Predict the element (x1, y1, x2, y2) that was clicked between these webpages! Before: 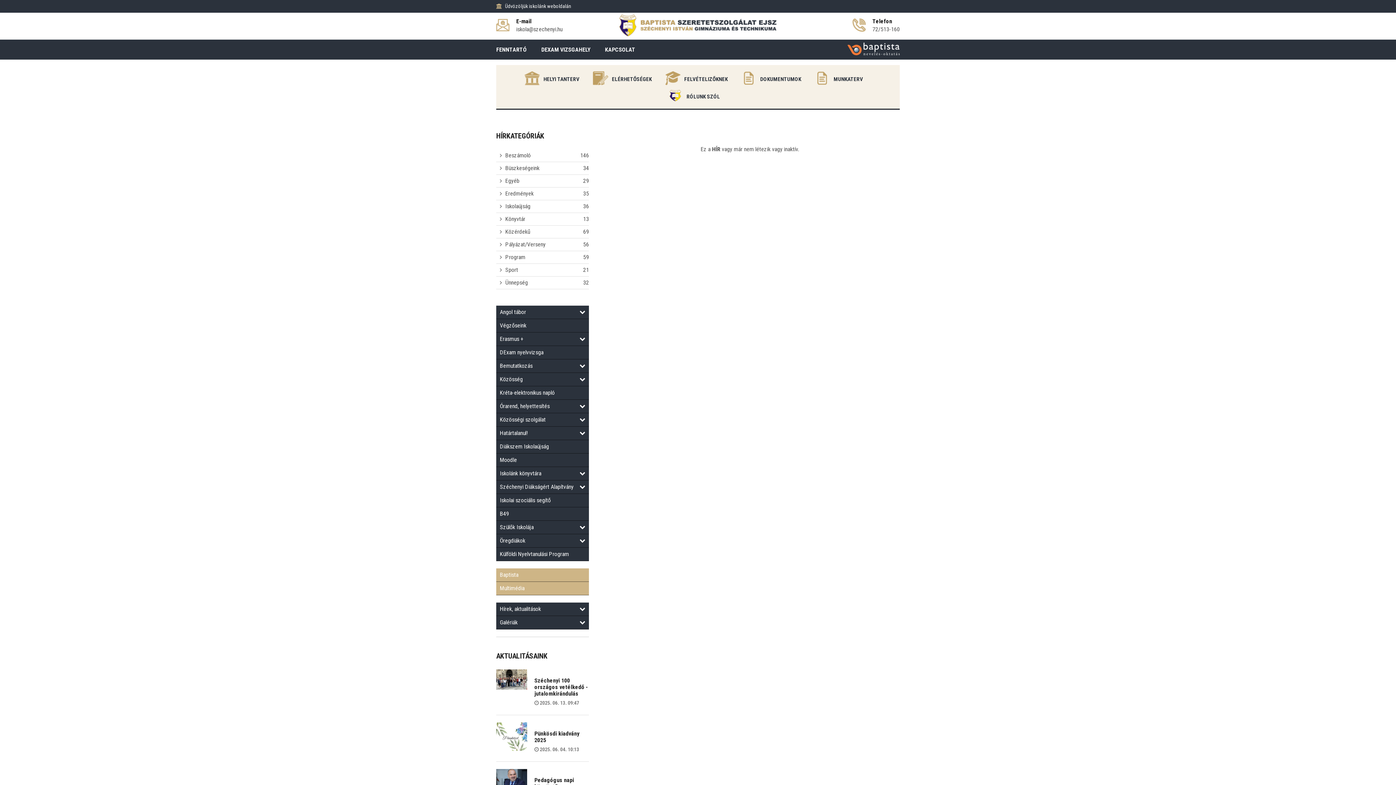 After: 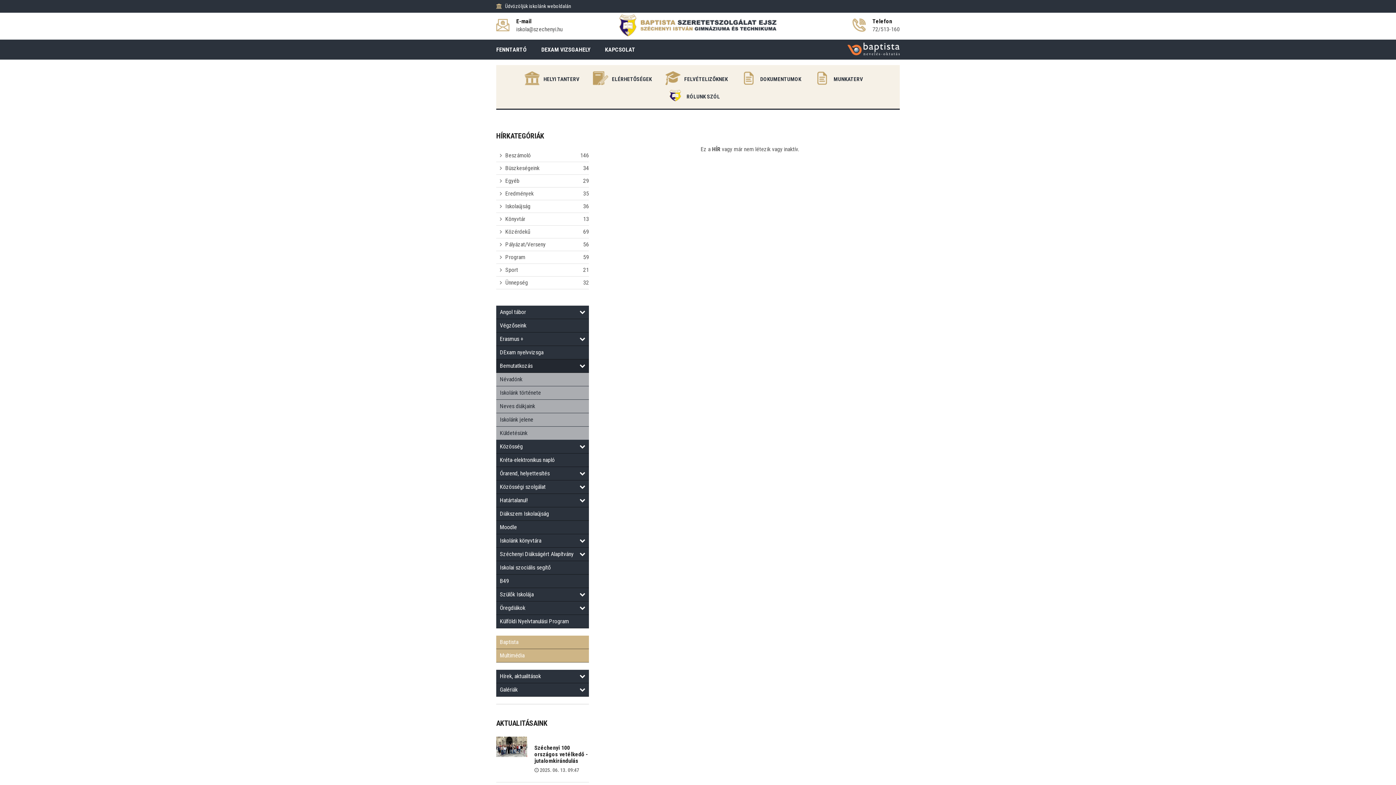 Action: label: Bemutatkozás bbox: (496, 359, 589, 373)